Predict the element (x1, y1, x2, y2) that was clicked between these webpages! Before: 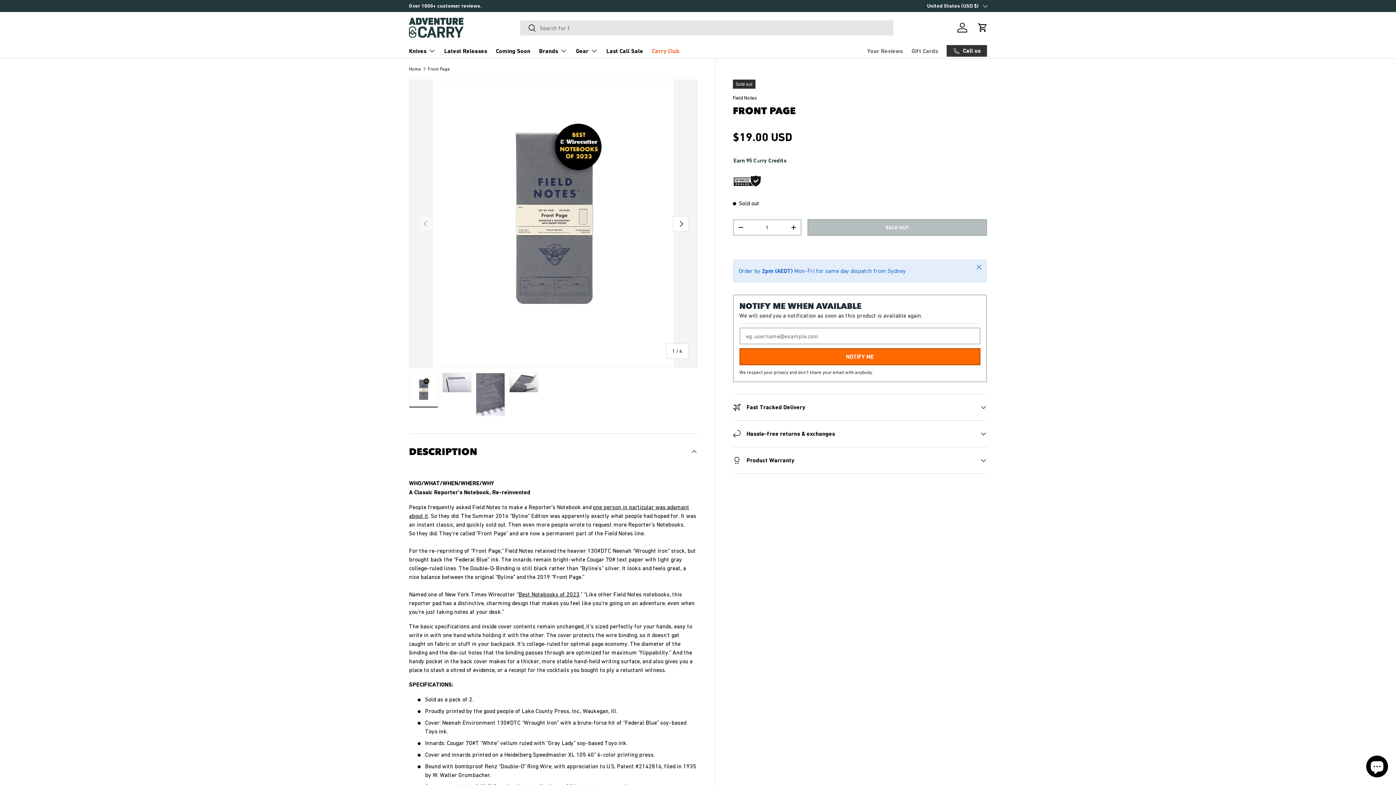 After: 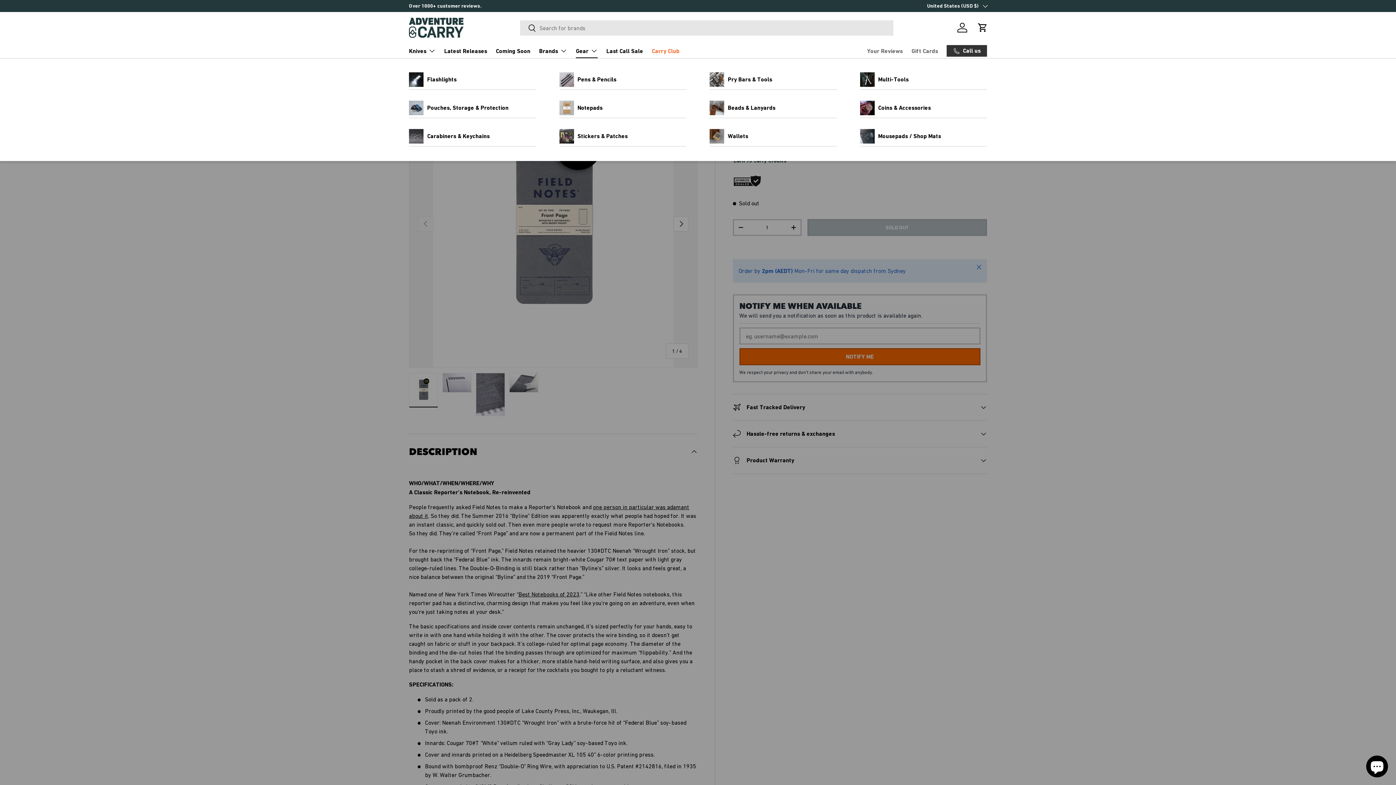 Action: bbox: (576, 43, 597, 58) label: Gear